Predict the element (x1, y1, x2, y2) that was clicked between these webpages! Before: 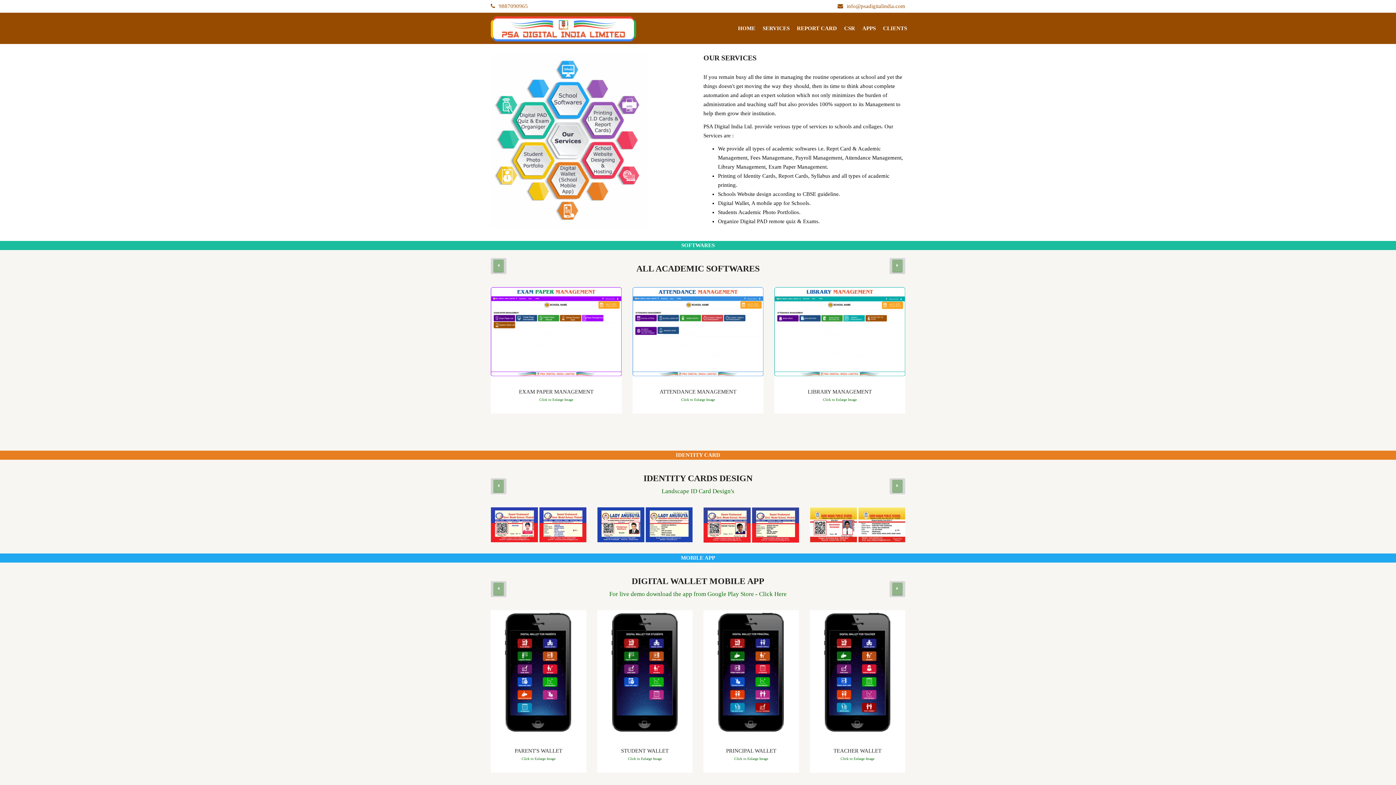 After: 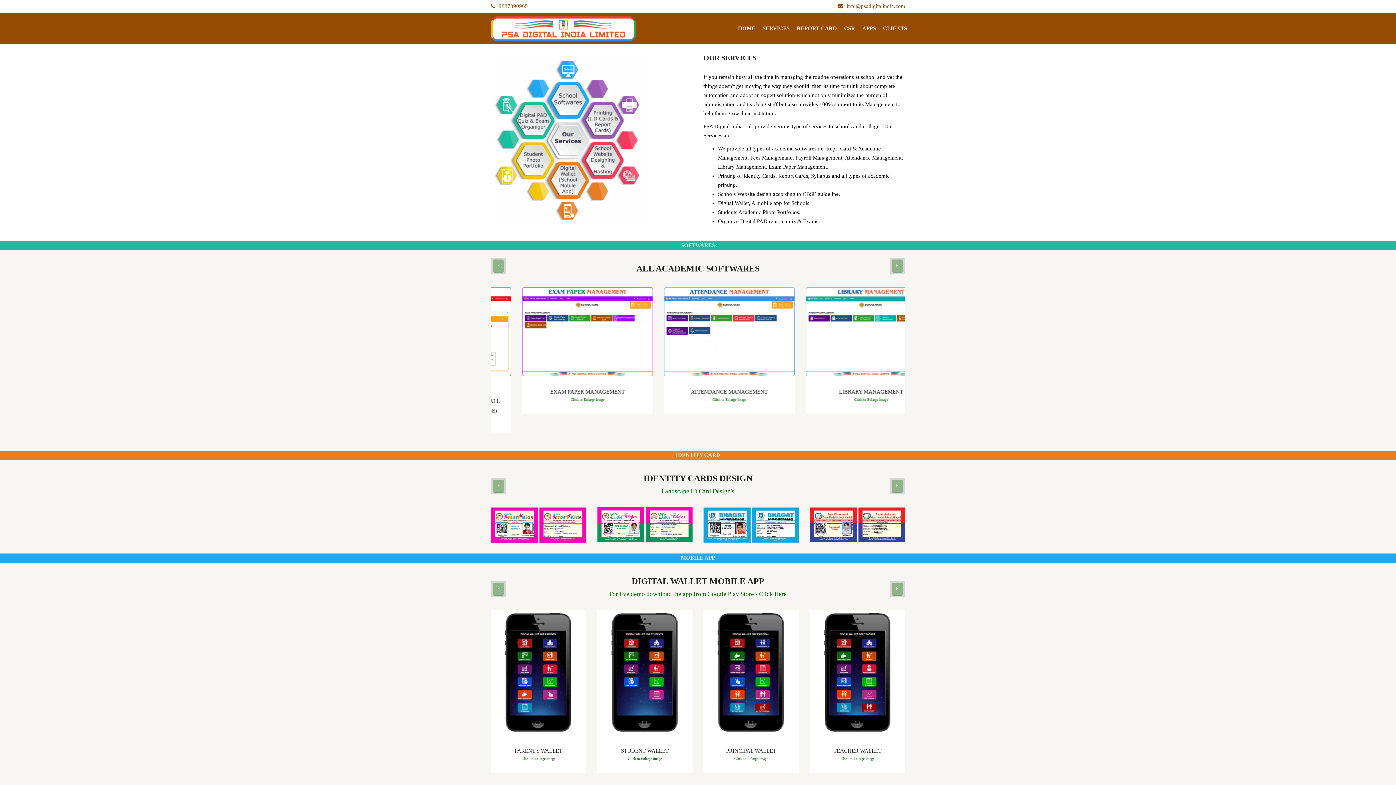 Action: label: TEACHER WALLET bbox: (621, 748, 669, 754)